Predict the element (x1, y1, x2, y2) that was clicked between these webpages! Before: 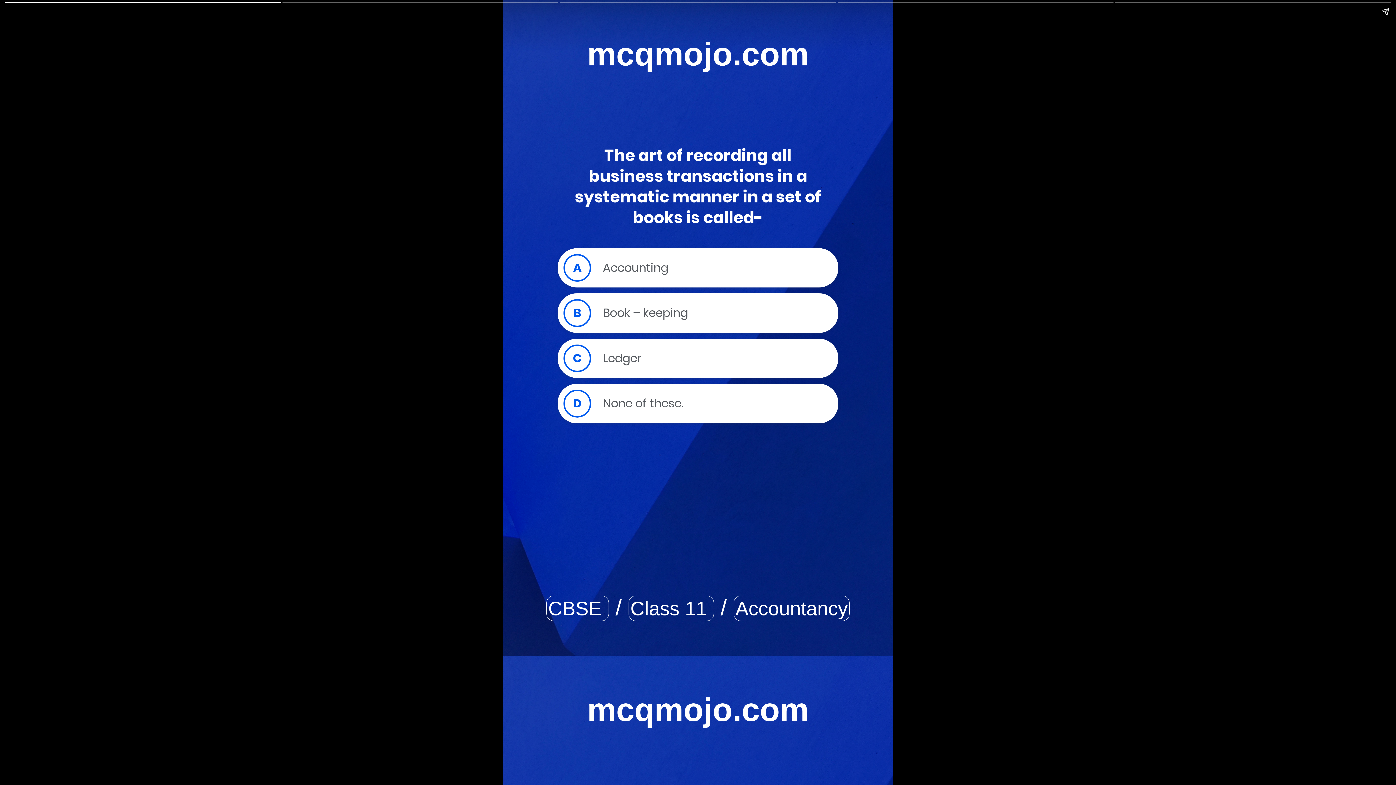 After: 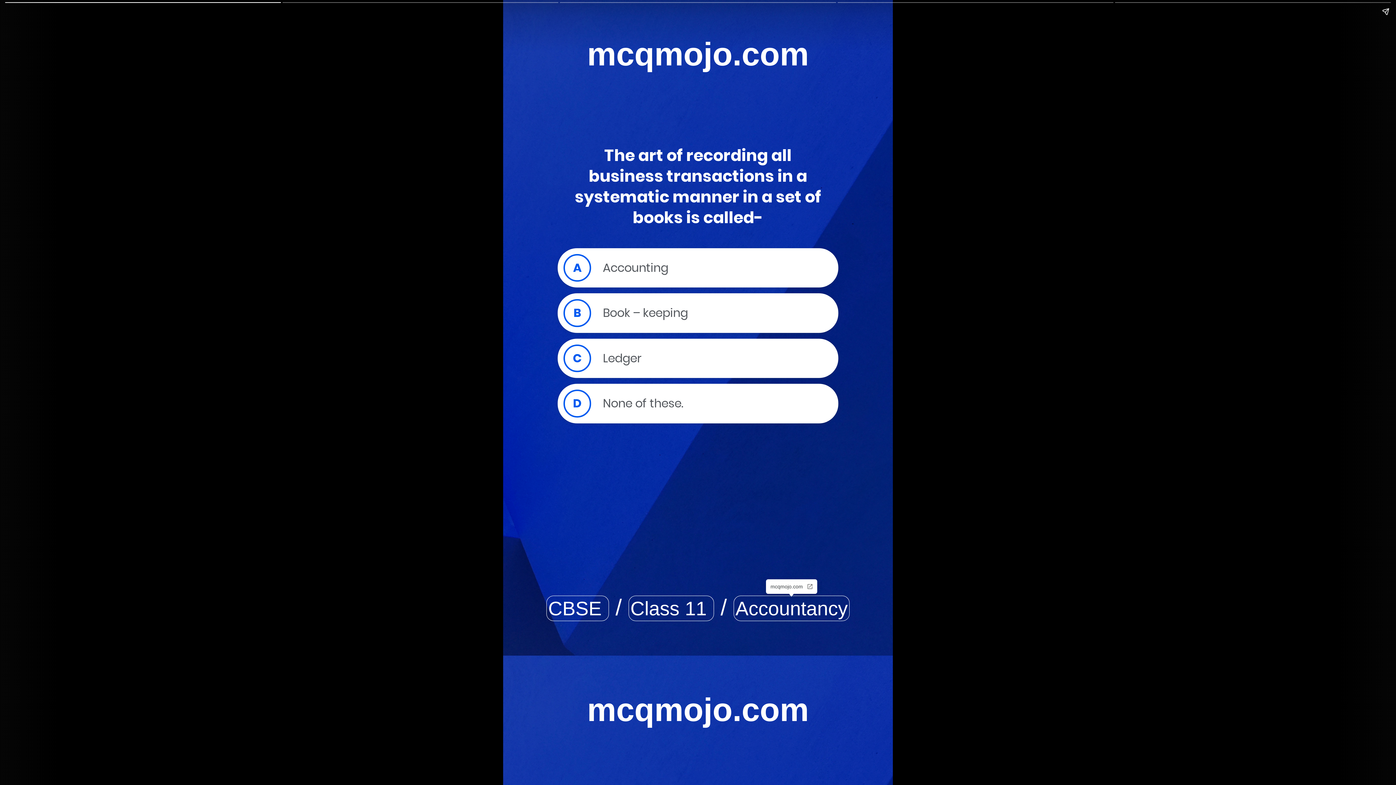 Action: label: Accountancy bbox: (733, 596, 849, 621)